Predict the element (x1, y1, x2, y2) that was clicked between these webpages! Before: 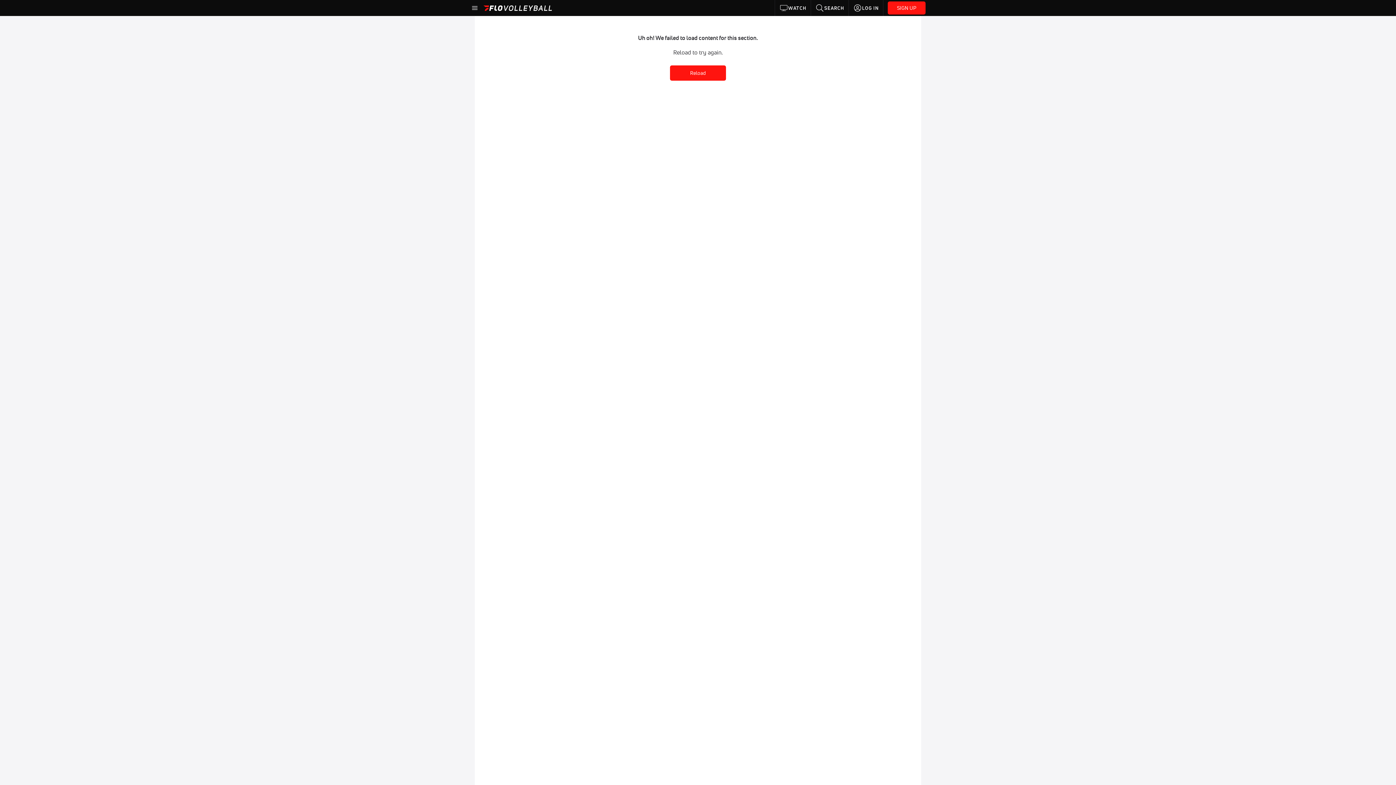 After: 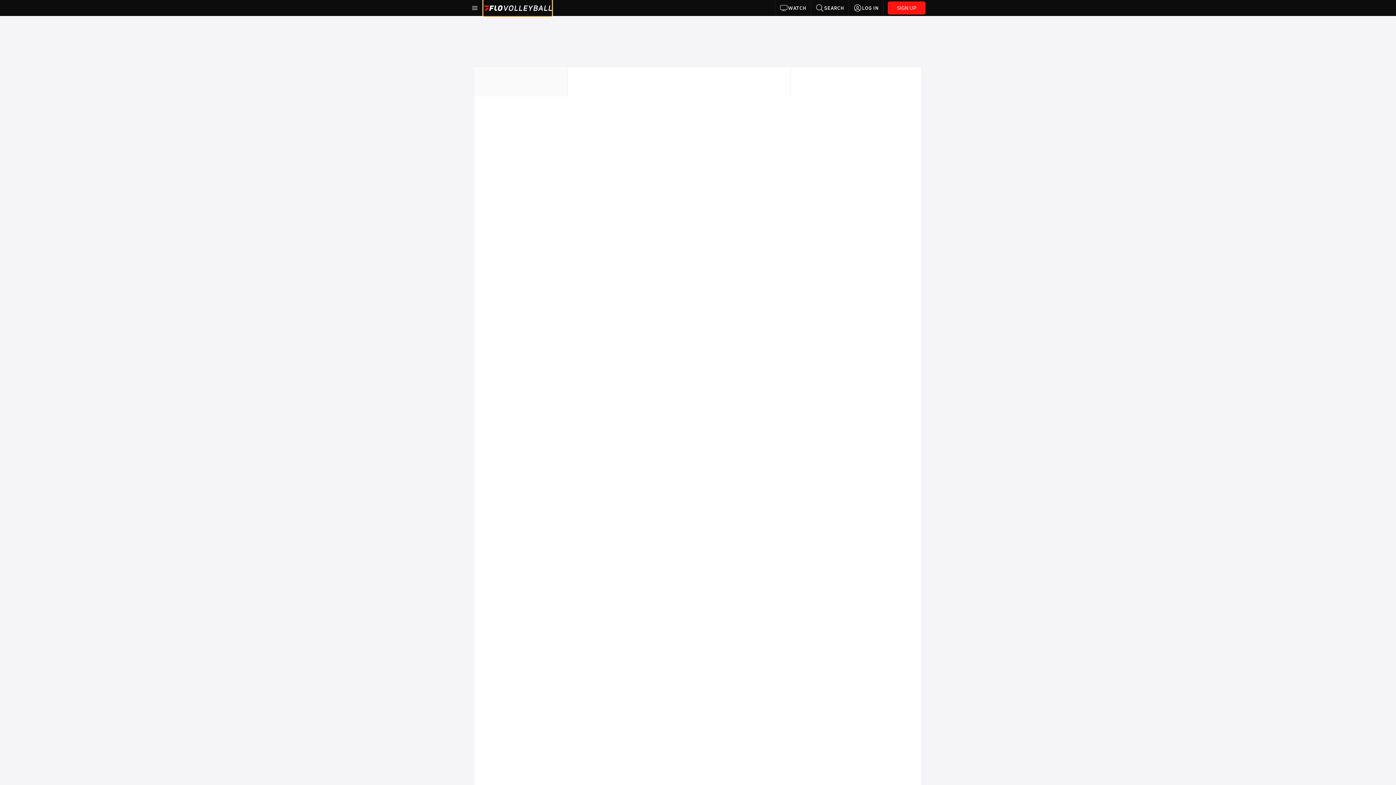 Action: bbox: (483, 0, 552, 16)